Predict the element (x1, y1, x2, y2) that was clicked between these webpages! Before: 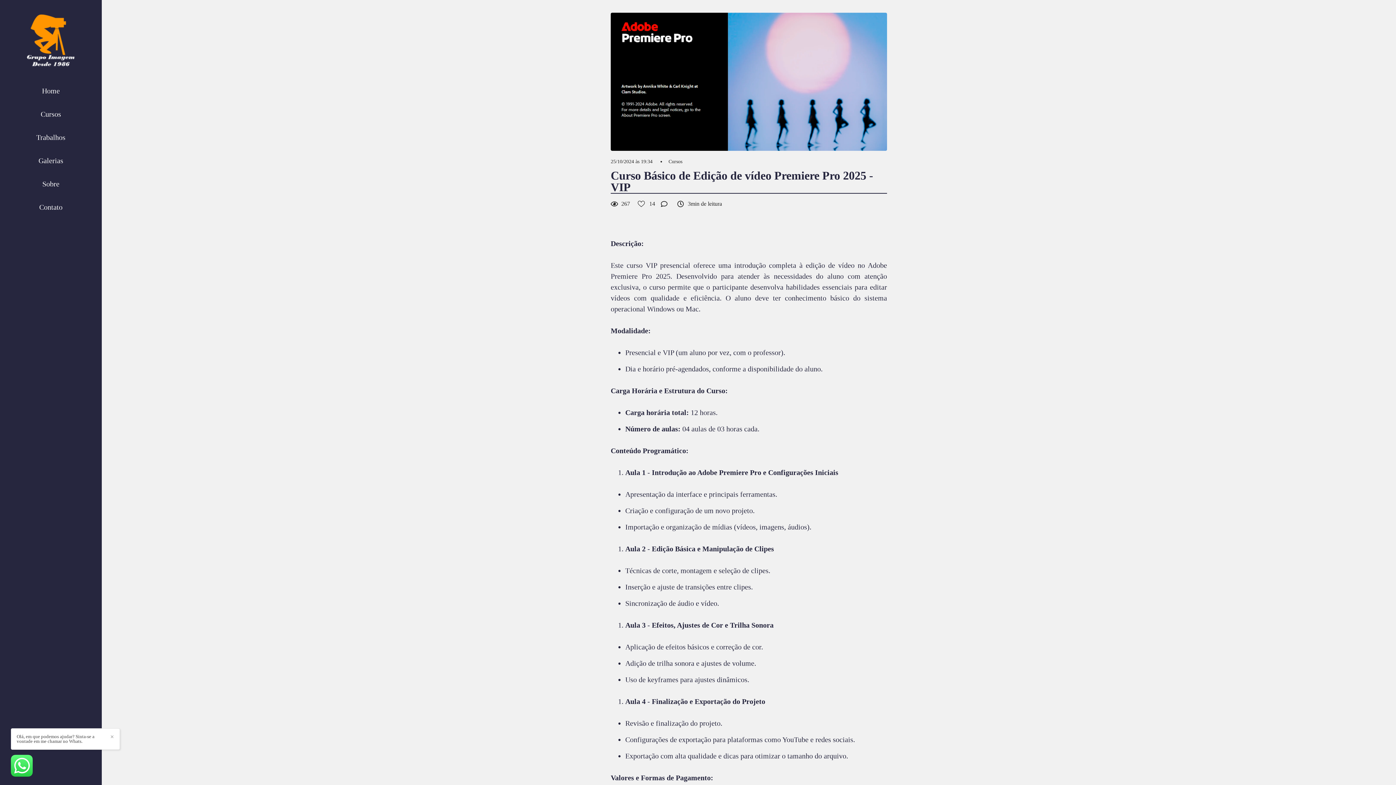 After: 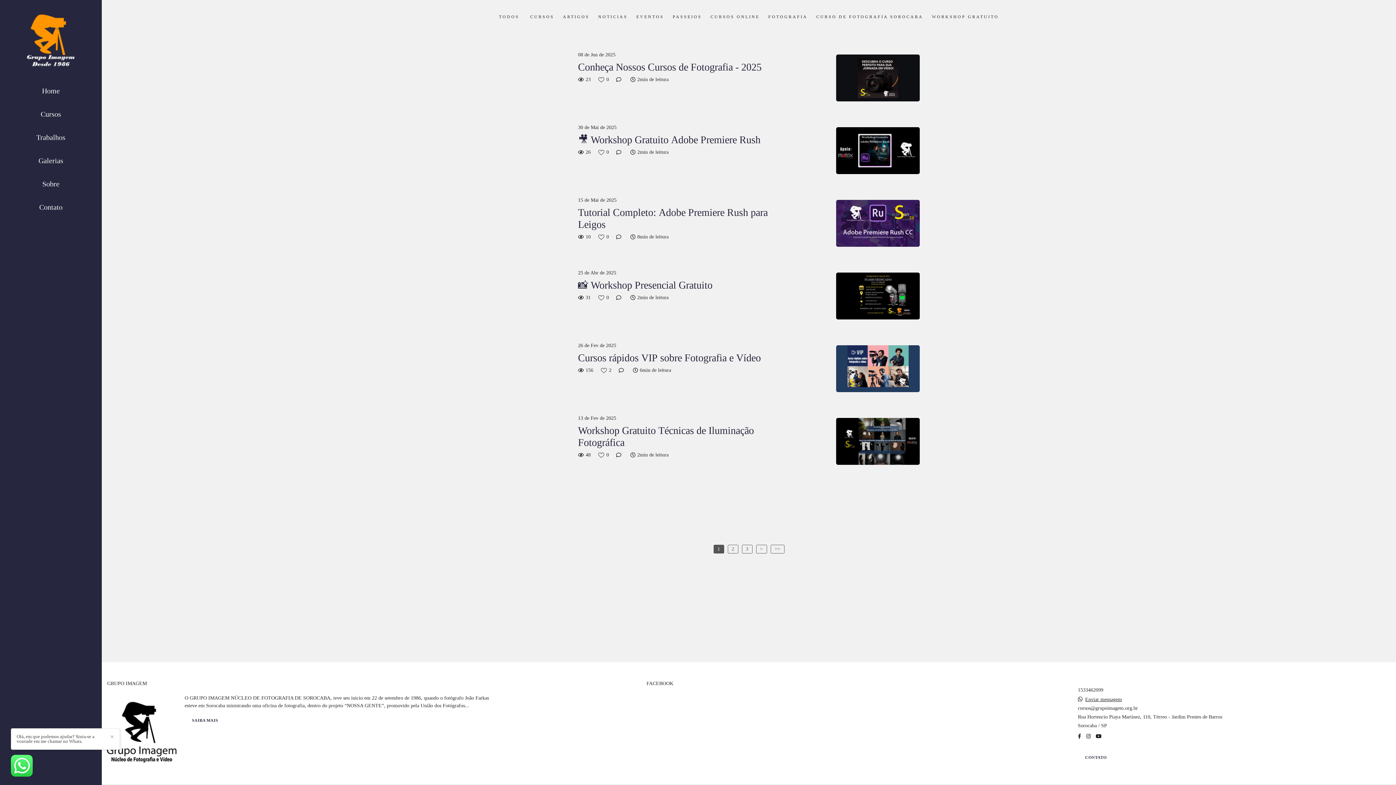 Action: label: Cursos bbox: (32, 106, 69, 122)